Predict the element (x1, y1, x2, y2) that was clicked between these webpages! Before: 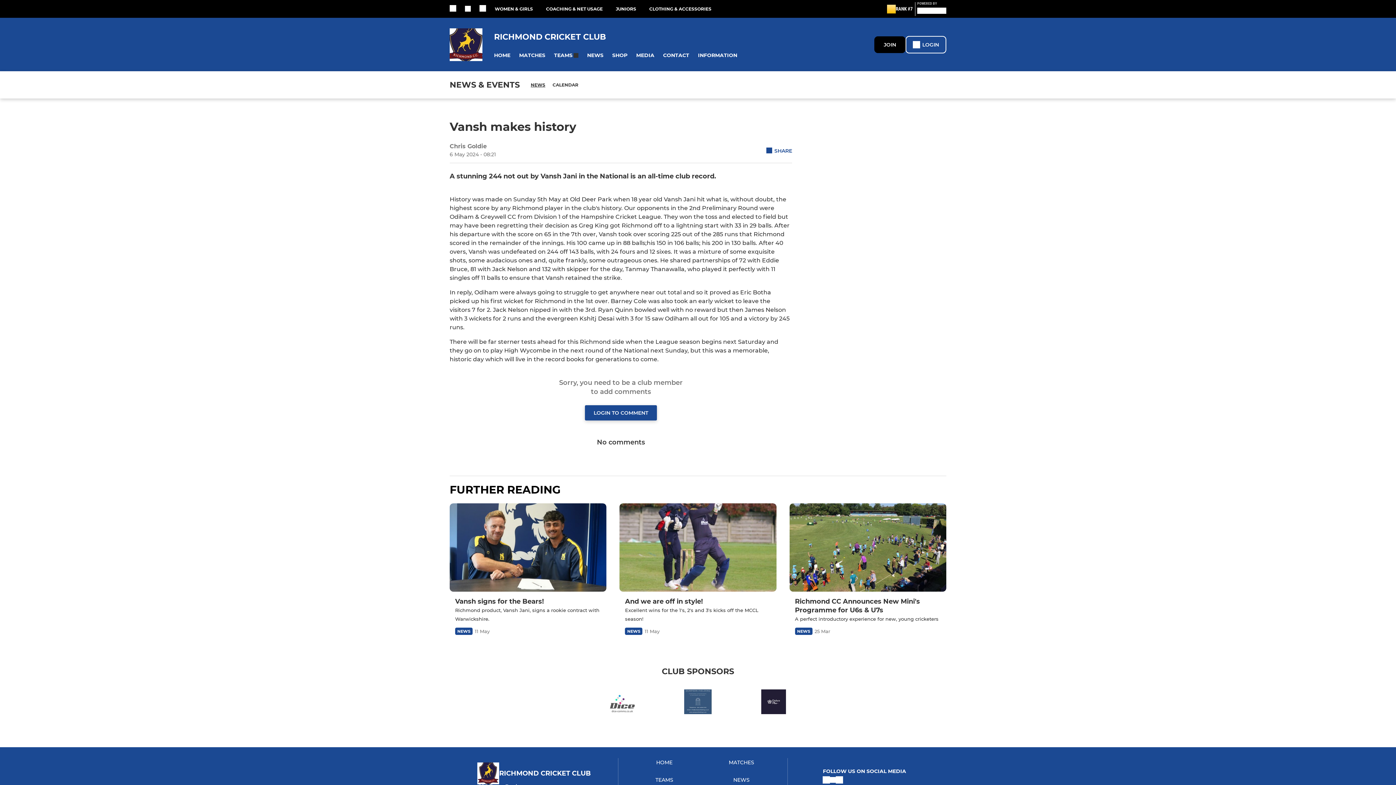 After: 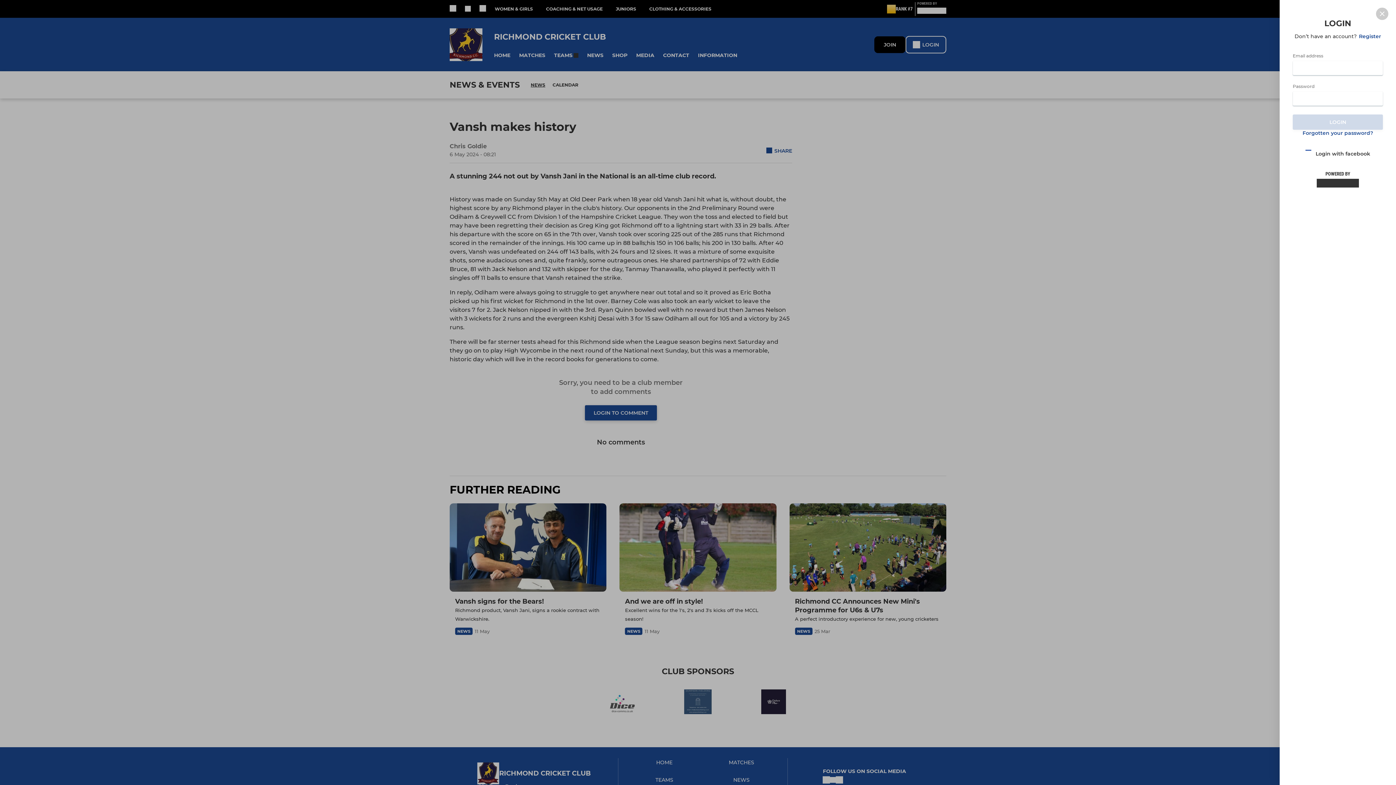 Action: bbox: (905, 35, 946, 53) label: LOGIN